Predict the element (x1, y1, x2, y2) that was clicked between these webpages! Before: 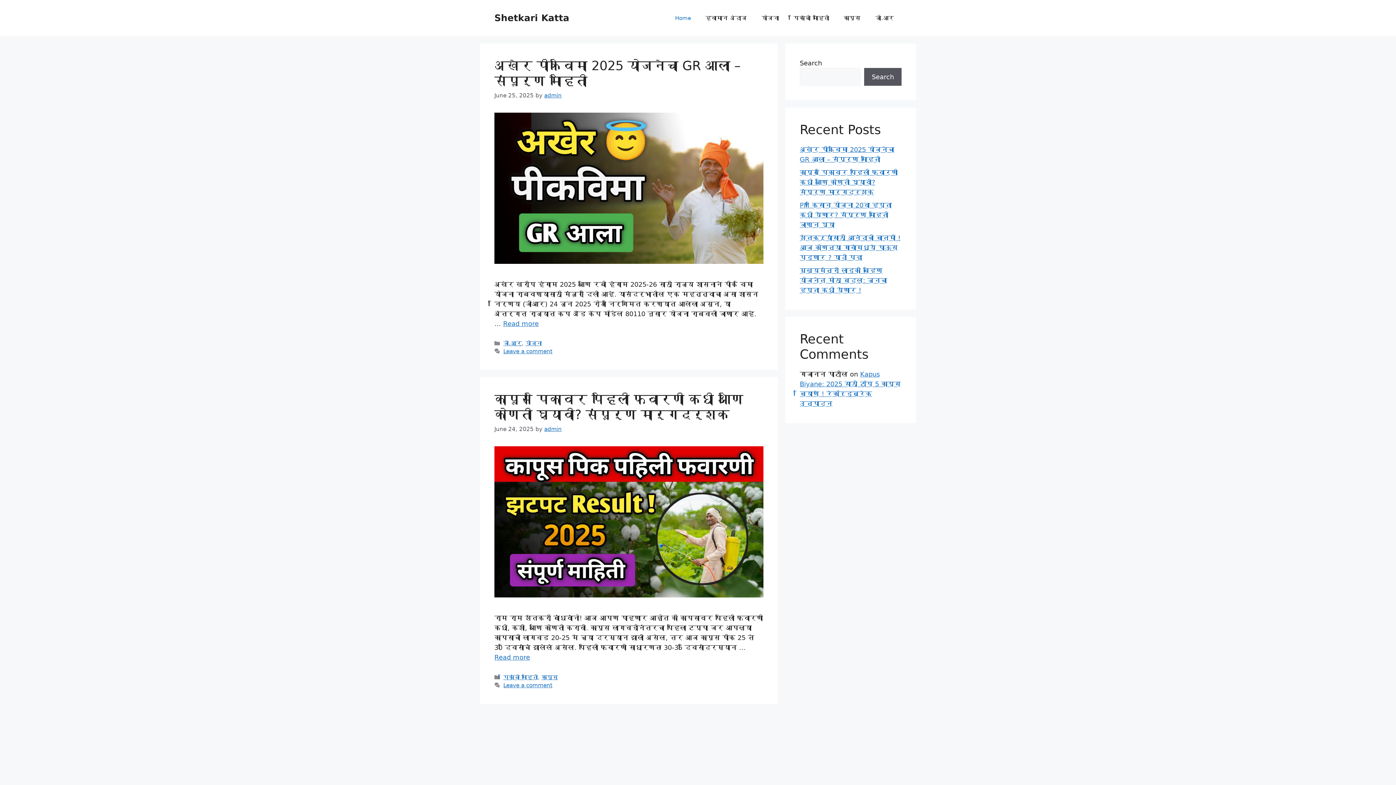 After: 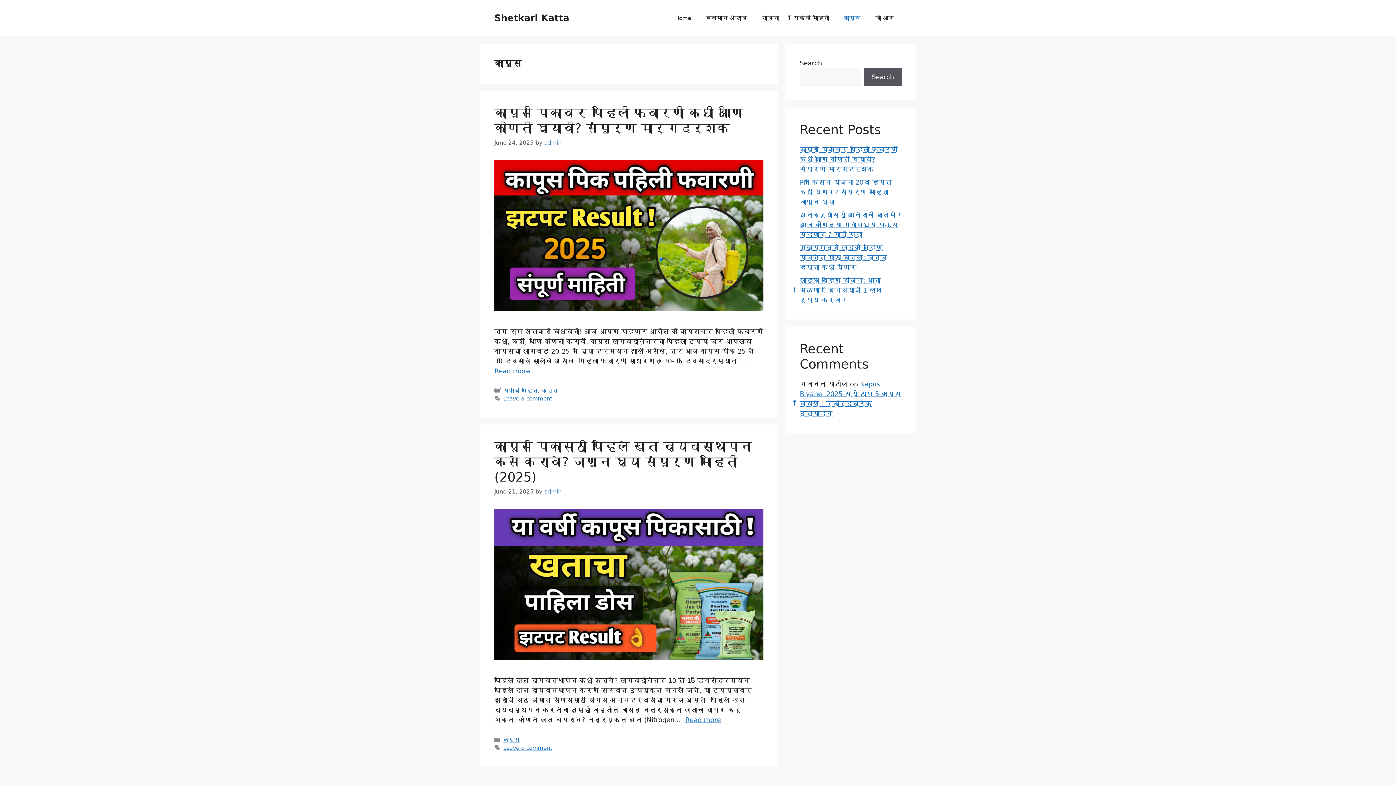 Action: bbox: (836, 7, 868, 29) label: कापूस